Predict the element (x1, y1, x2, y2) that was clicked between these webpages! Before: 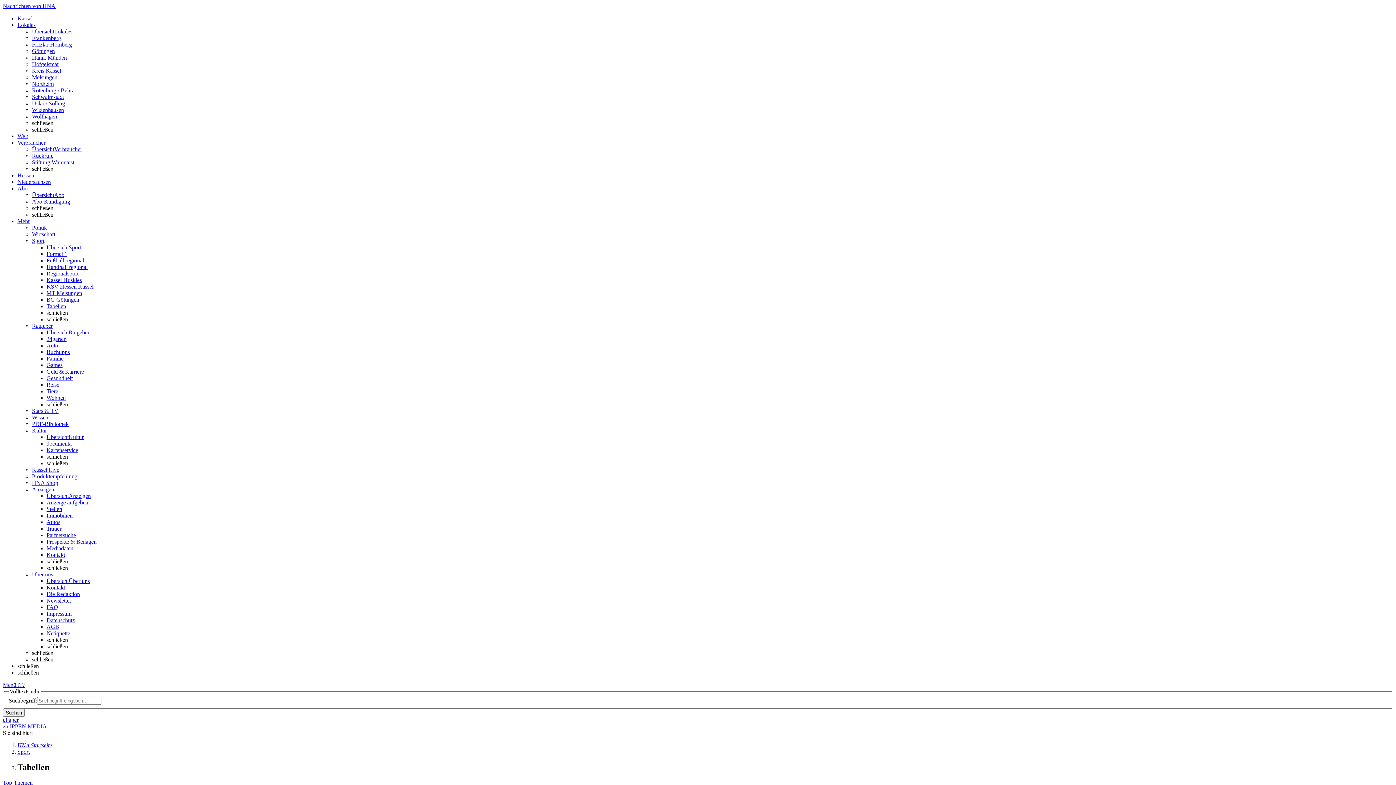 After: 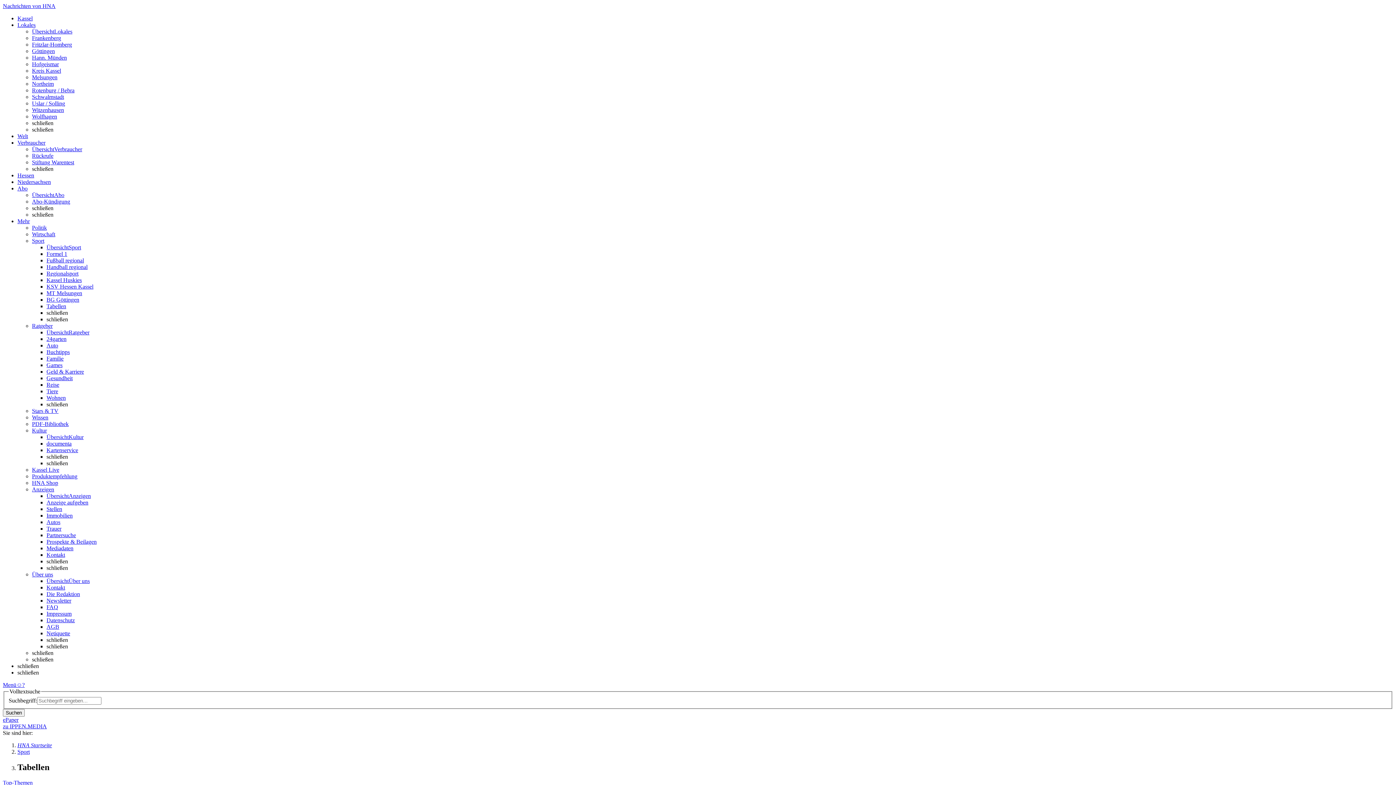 Action: label: zu IPPEN.MEDIA bbox: (2, 723, 46, 729)